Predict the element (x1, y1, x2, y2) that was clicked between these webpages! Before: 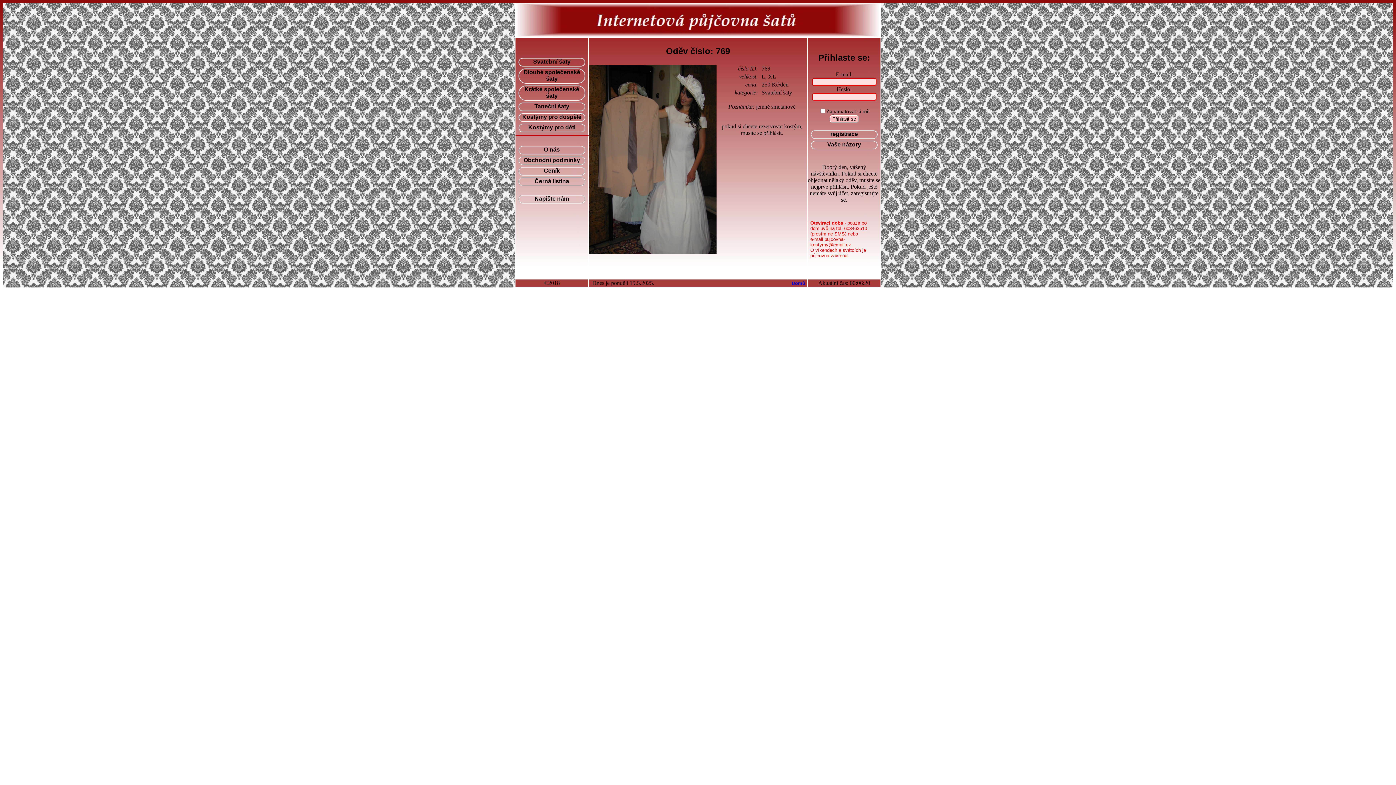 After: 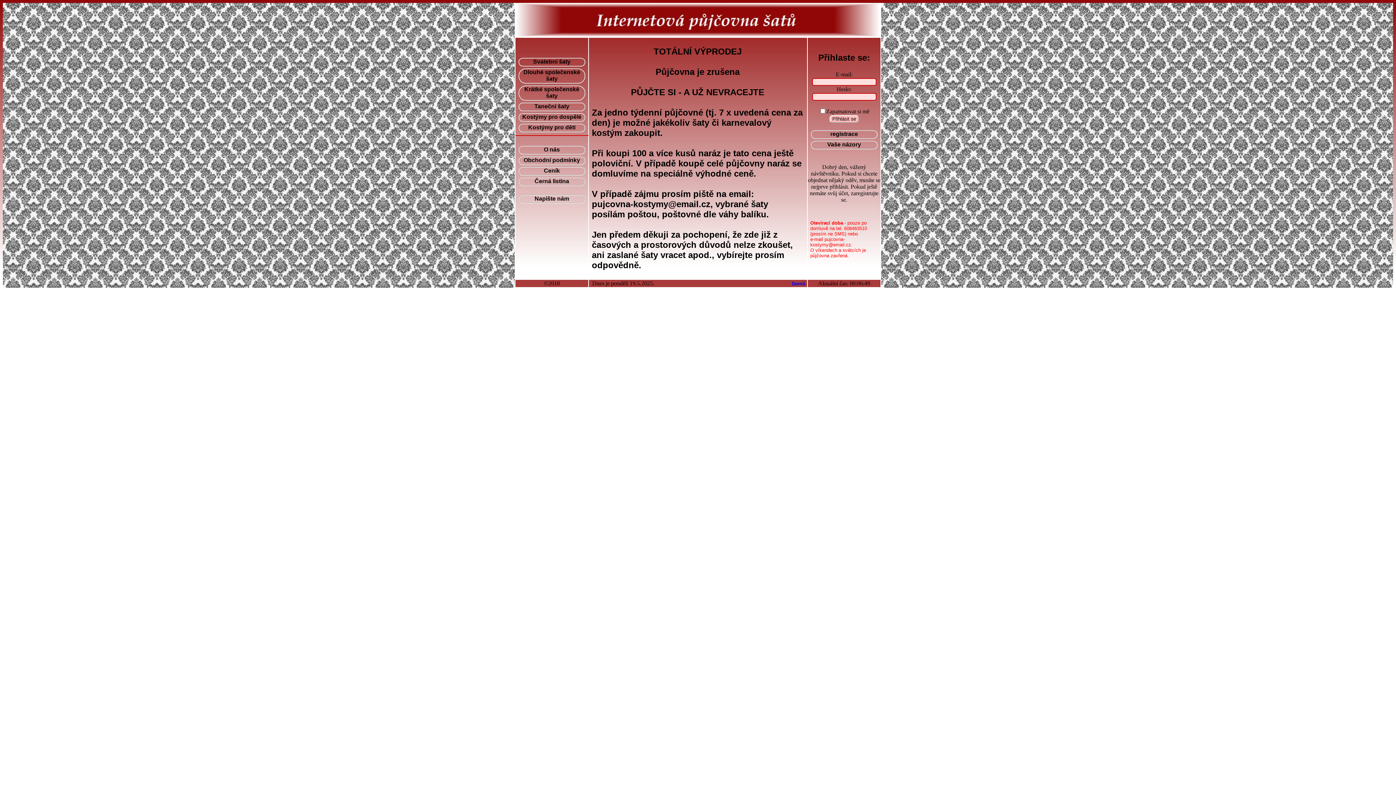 Action: label: Domů bbox: (792, 280, 805, 286)